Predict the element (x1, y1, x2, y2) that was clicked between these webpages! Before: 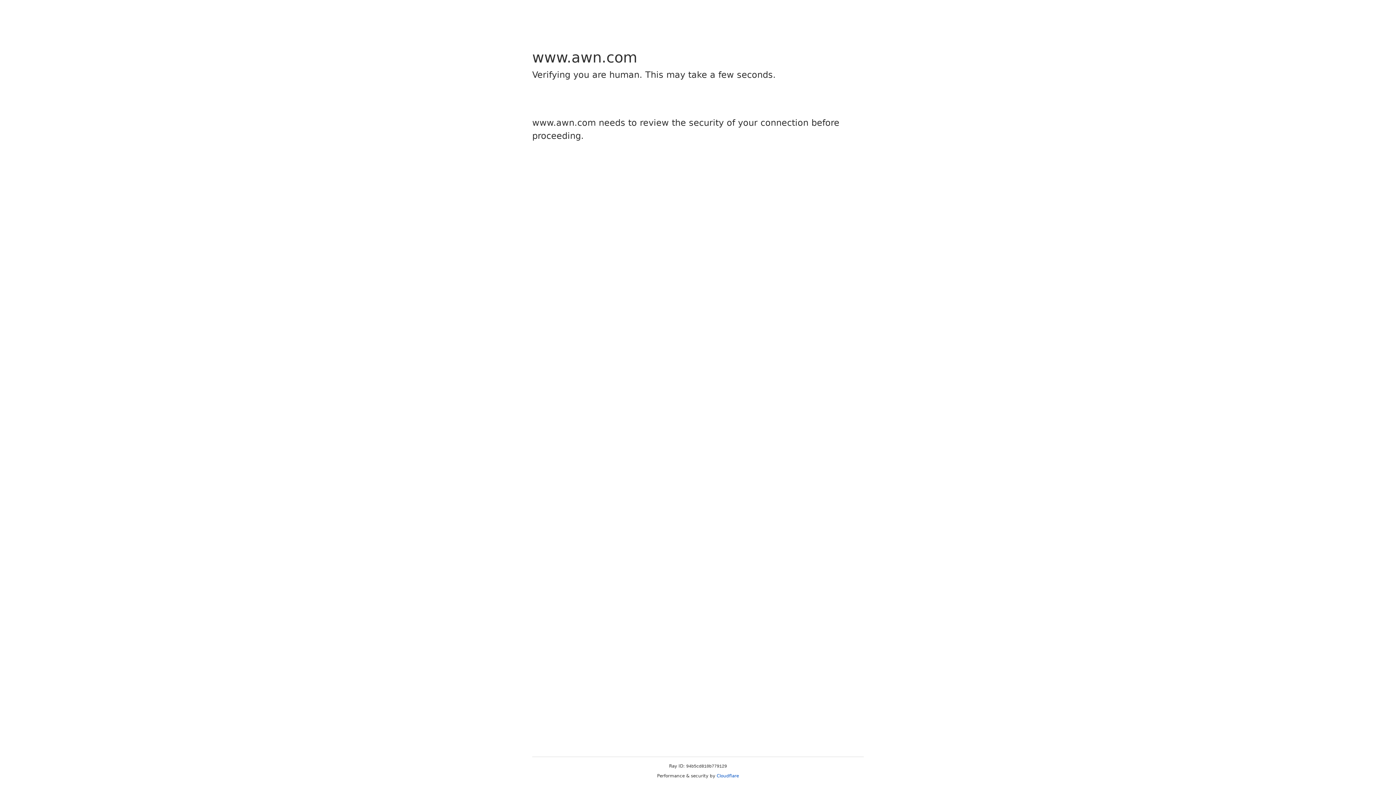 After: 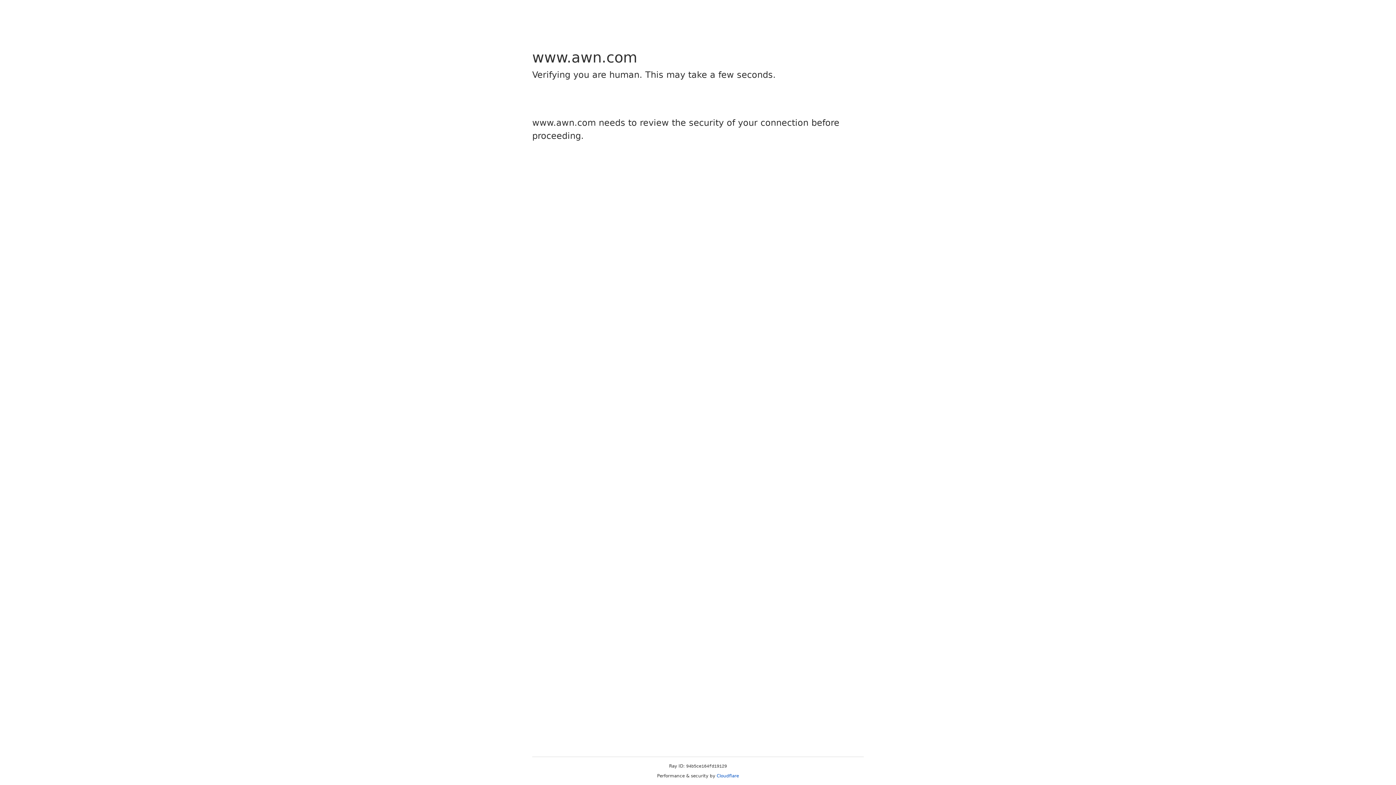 Action: bbox: (716, 773, 739, 778) label: Cloudflare